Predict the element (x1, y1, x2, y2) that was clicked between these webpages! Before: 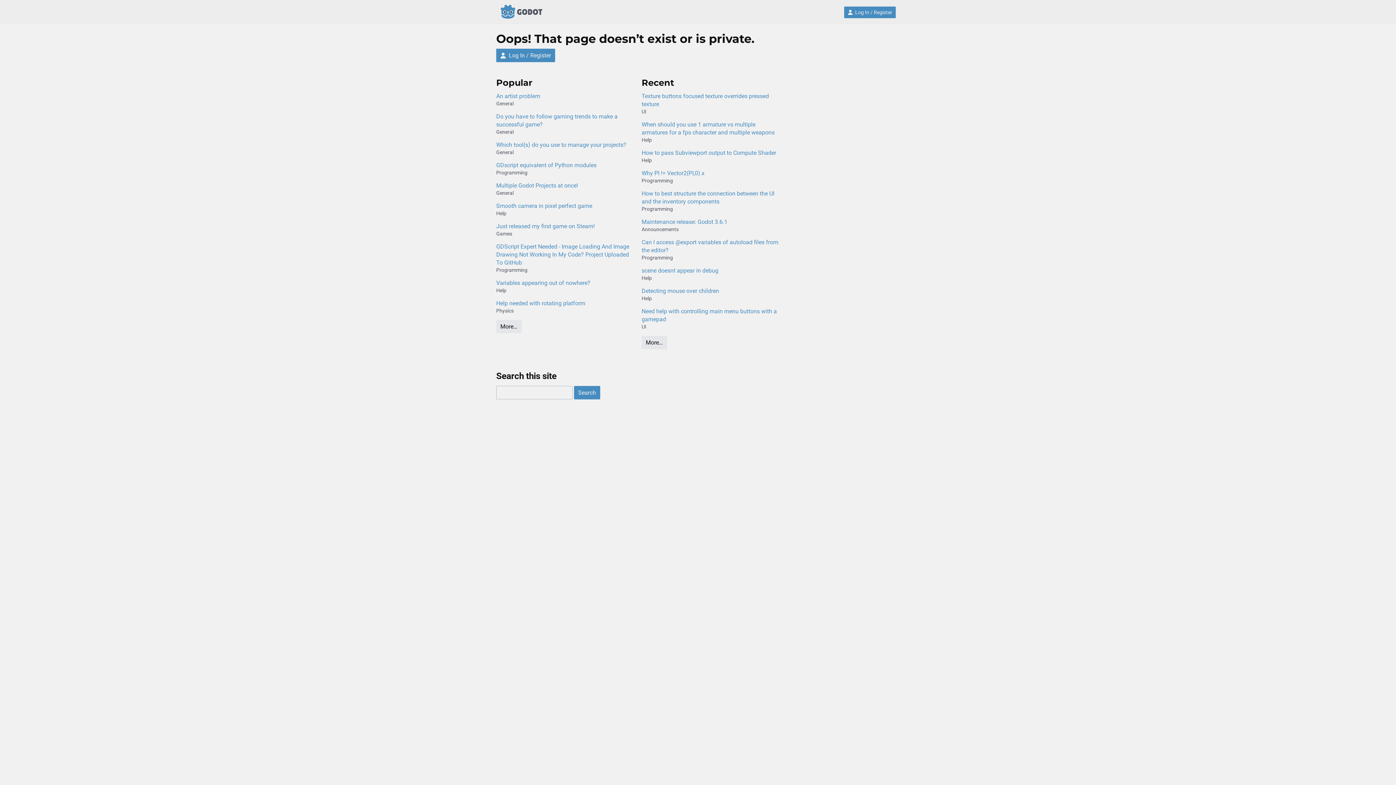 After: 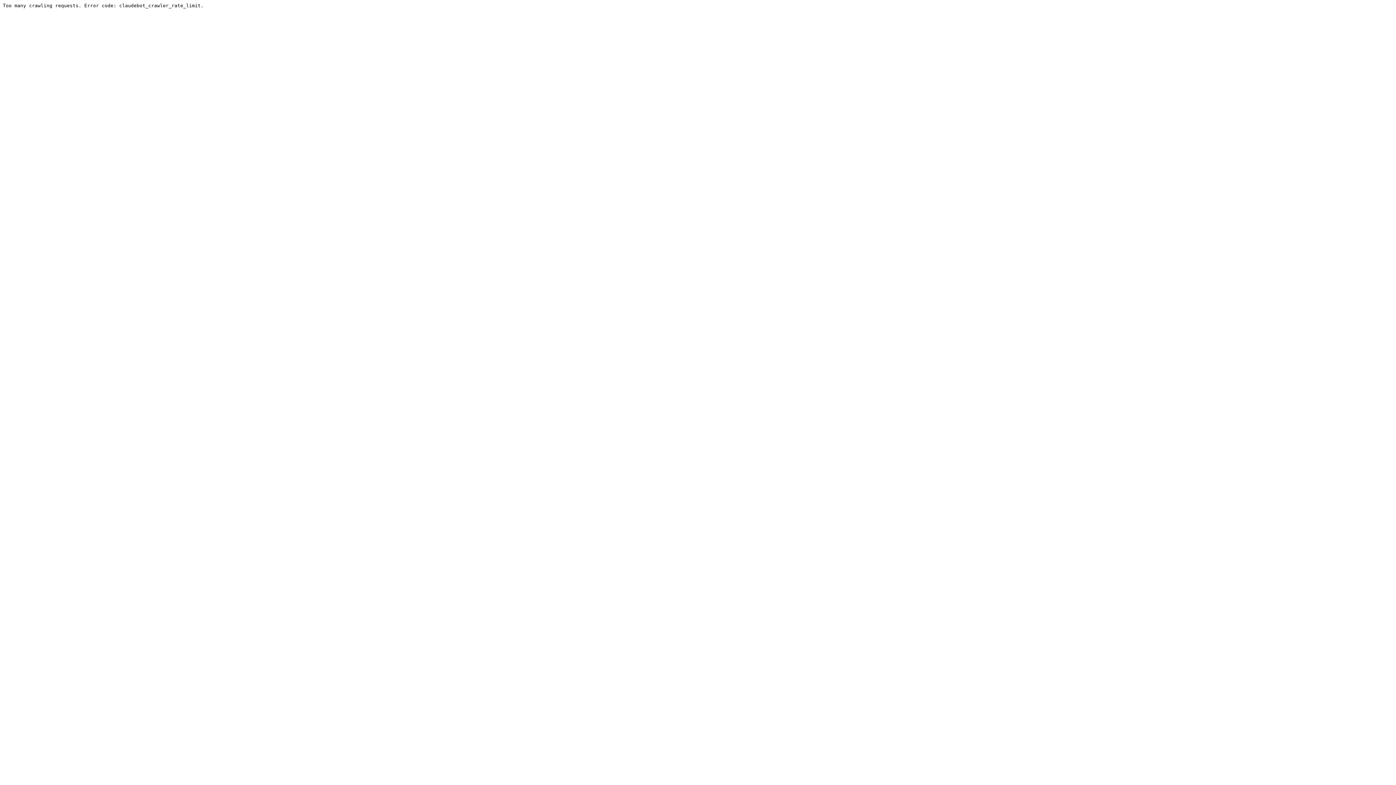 Action: label: General bbox: (496, 149, 513, 156)